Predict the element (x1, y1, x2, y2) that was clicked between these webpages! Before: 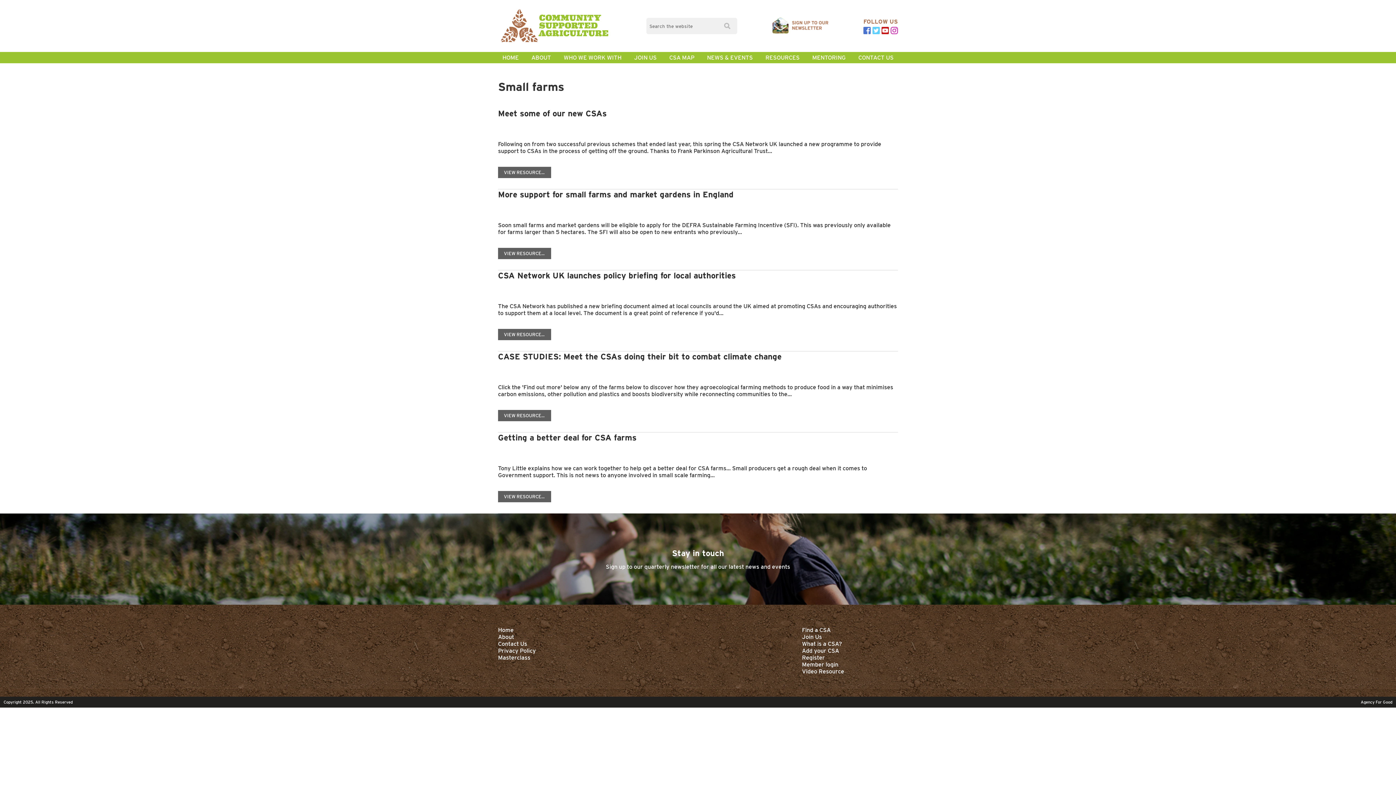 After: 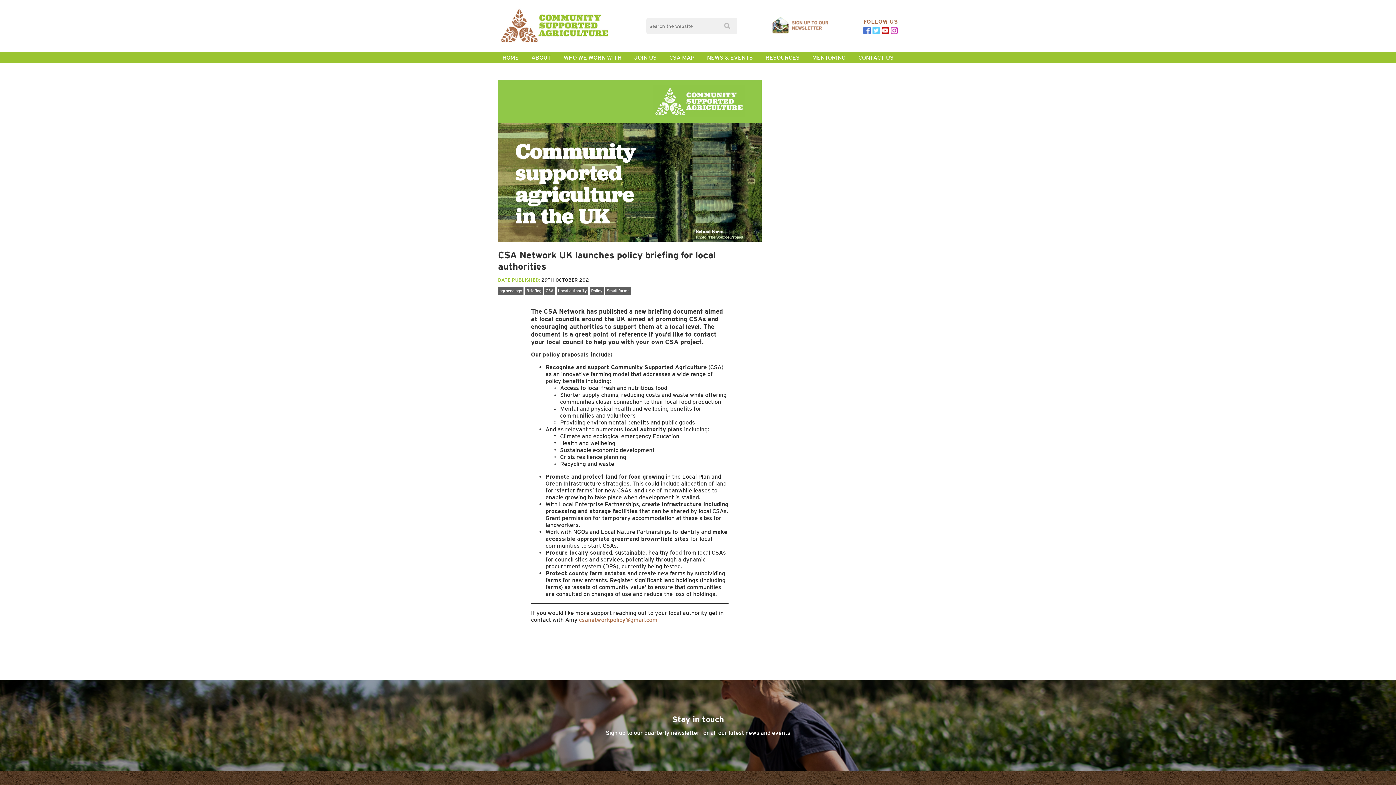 Action: label: VIEW RESOURCE... bbox: (498, 329, 551, 340)